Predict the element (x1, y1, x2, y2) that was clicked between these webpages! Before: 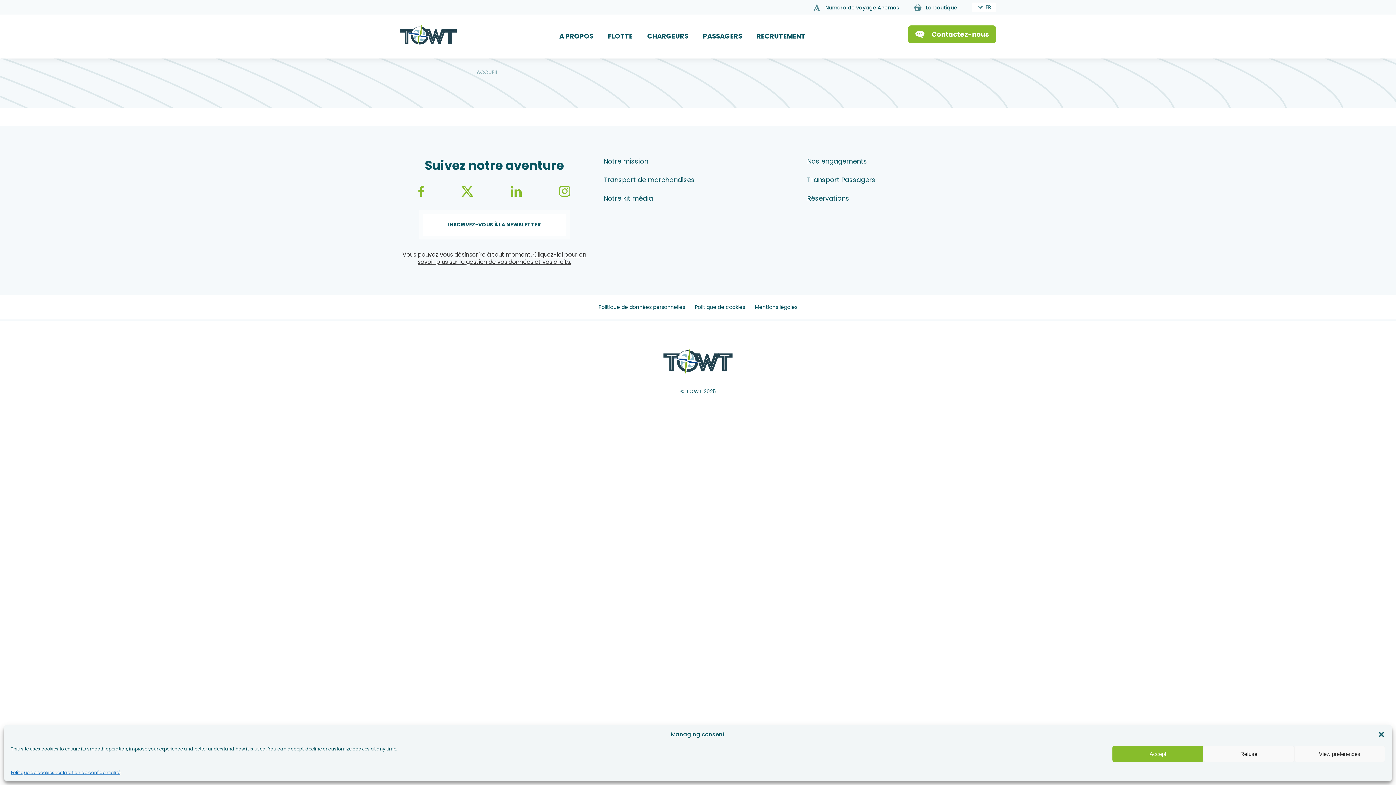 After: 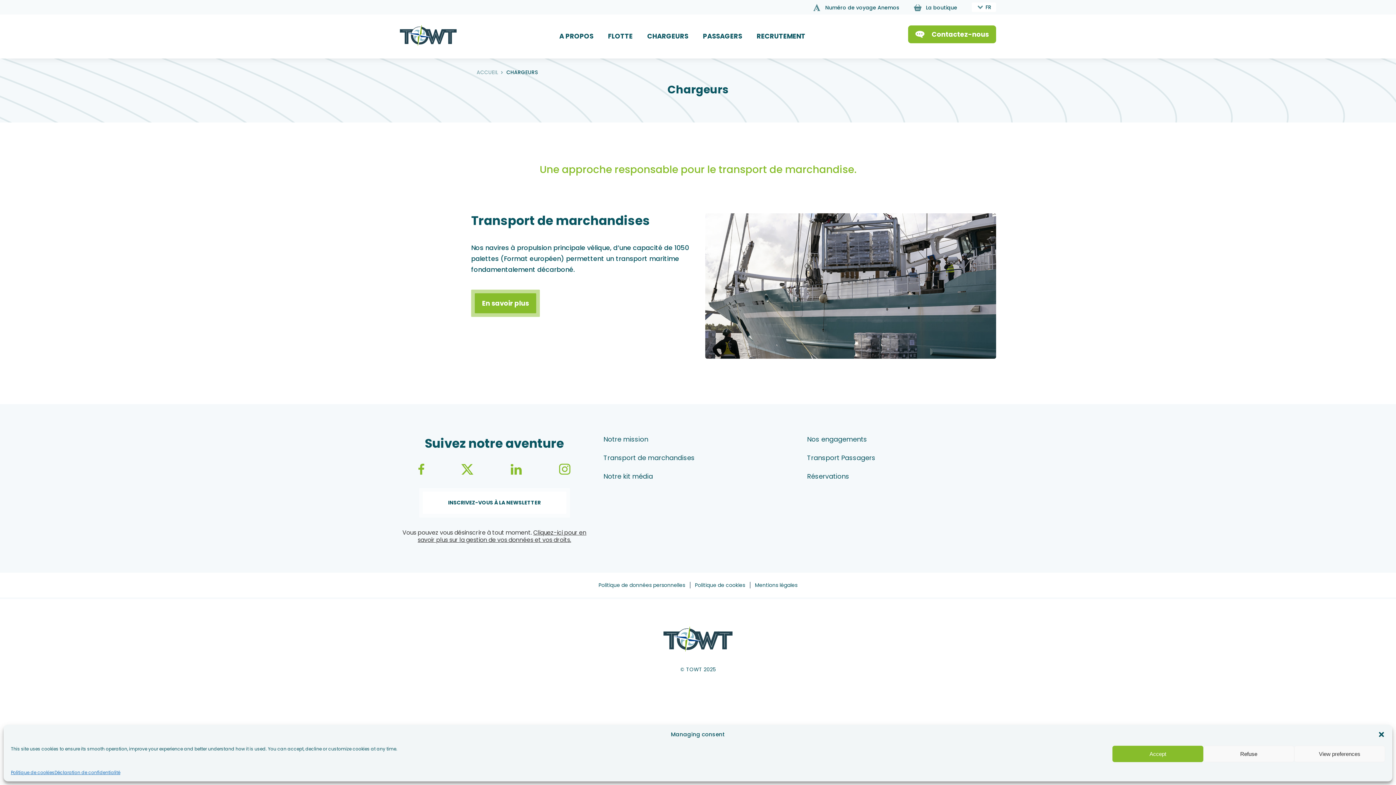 Action: label: CHARGEURS bbox: (647, 21, 688, 56)